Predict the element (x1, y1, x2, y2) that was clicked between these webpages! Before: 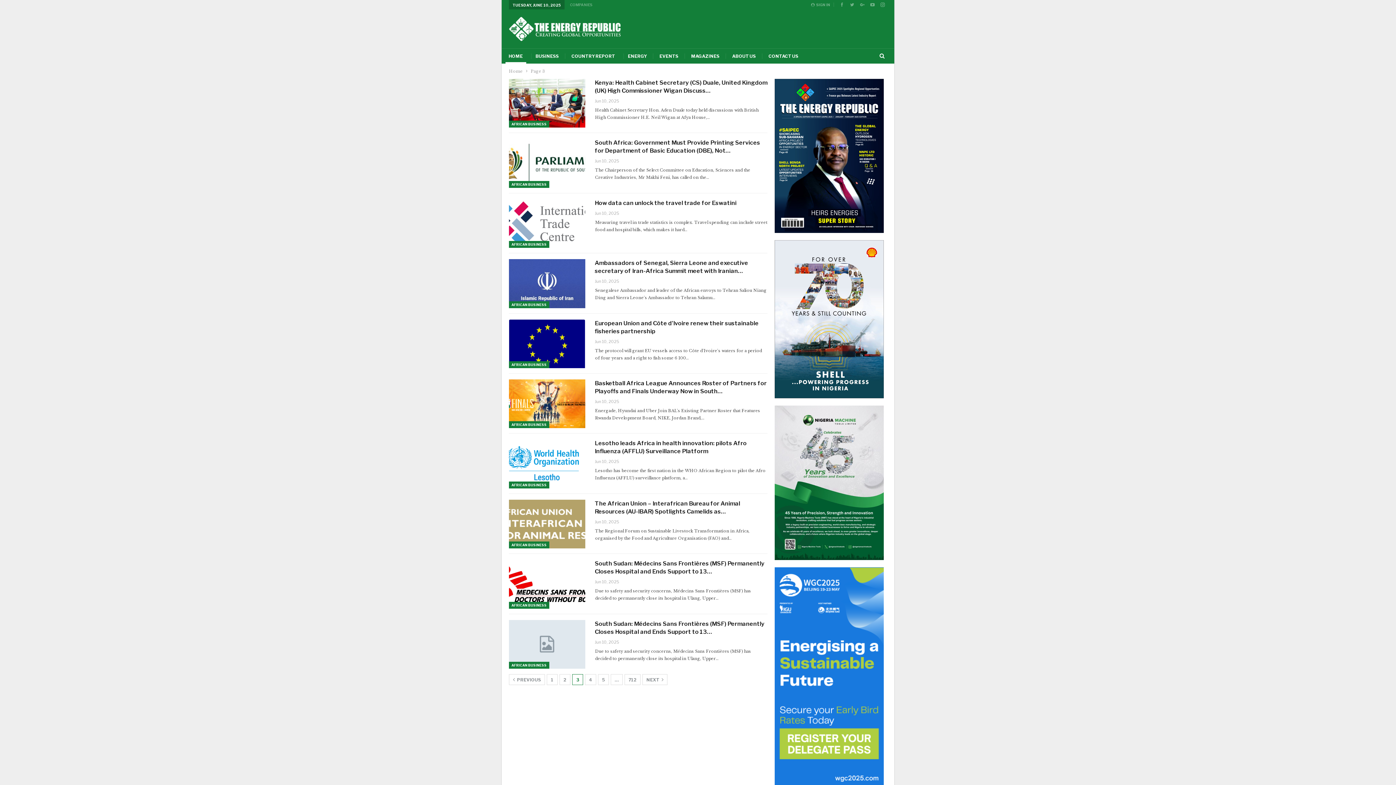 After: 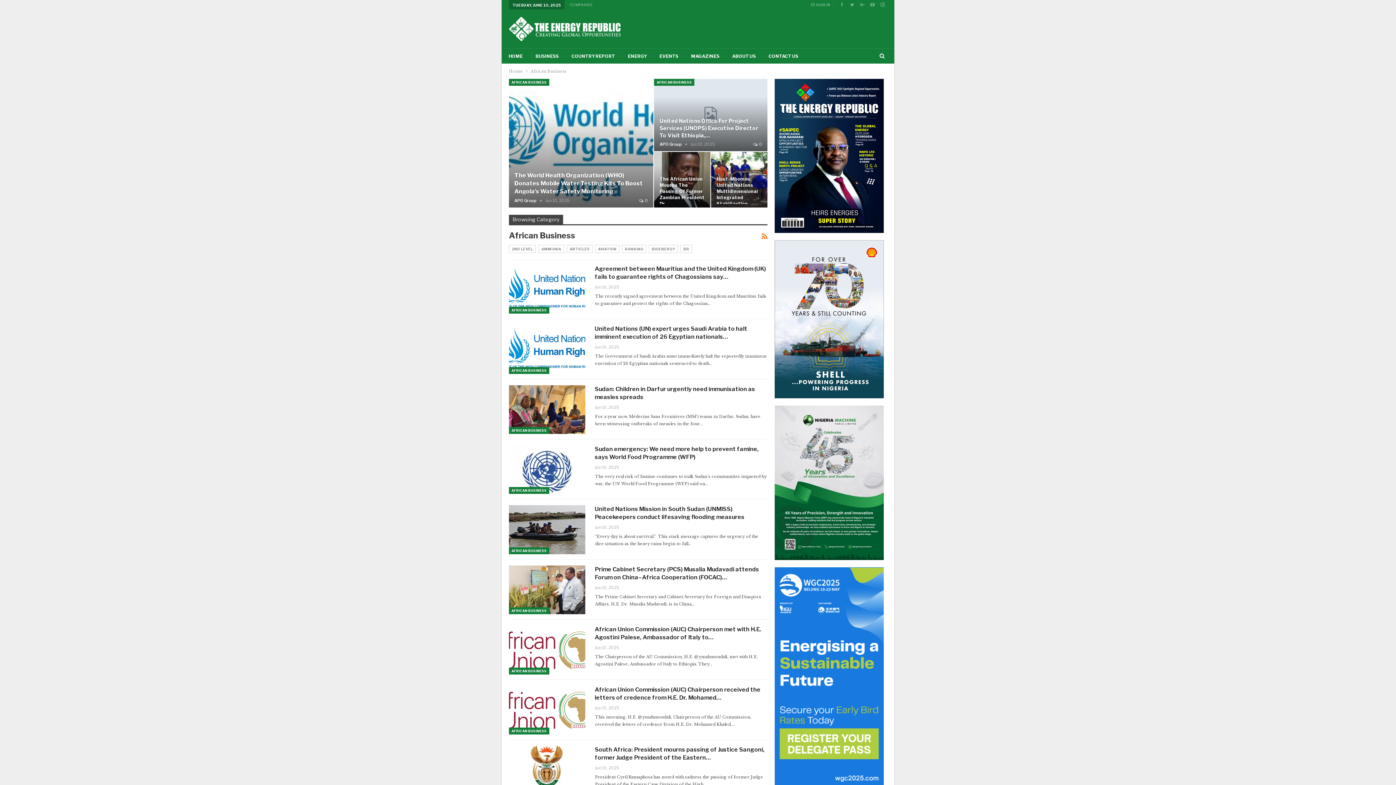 Action: label: AFRICAN BUSINESS bbox: (509, 421, 549, 428)